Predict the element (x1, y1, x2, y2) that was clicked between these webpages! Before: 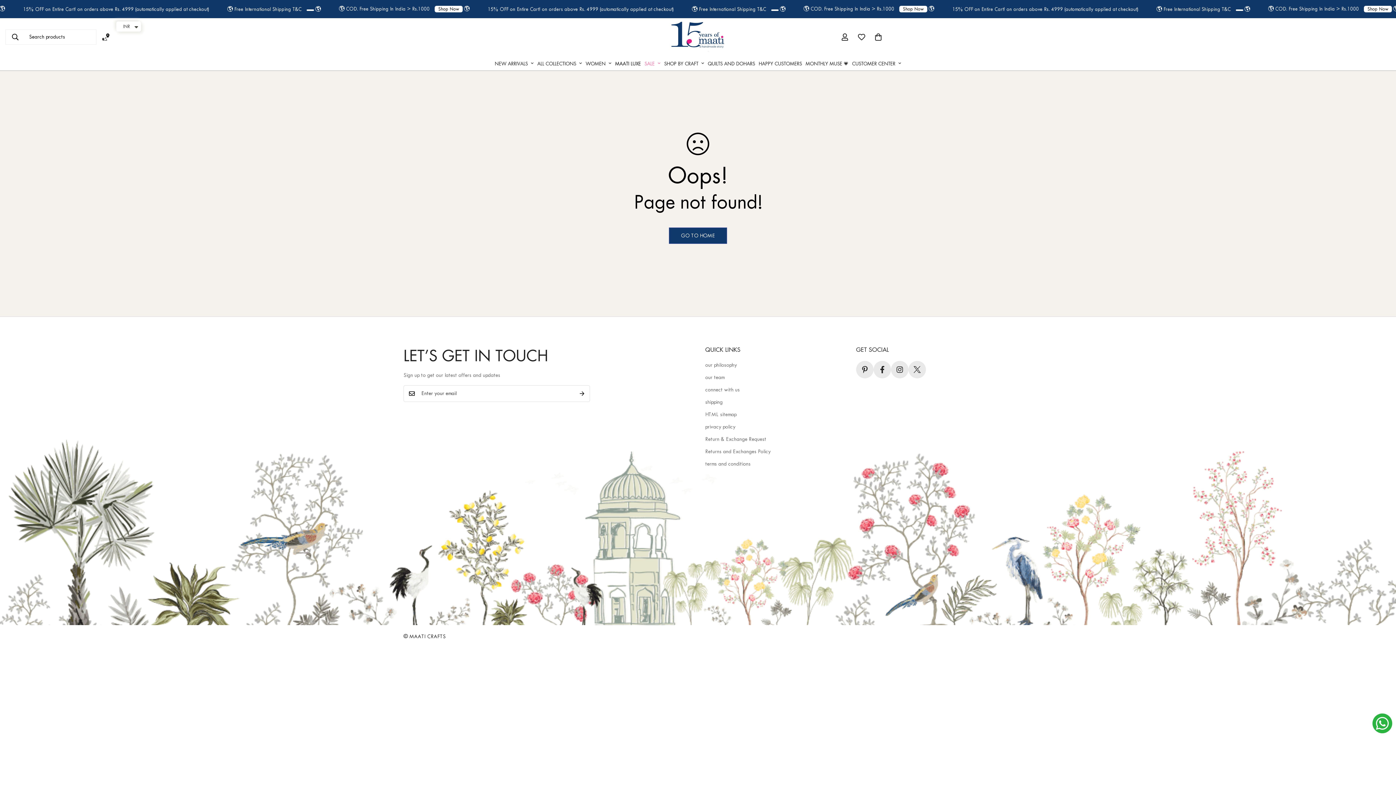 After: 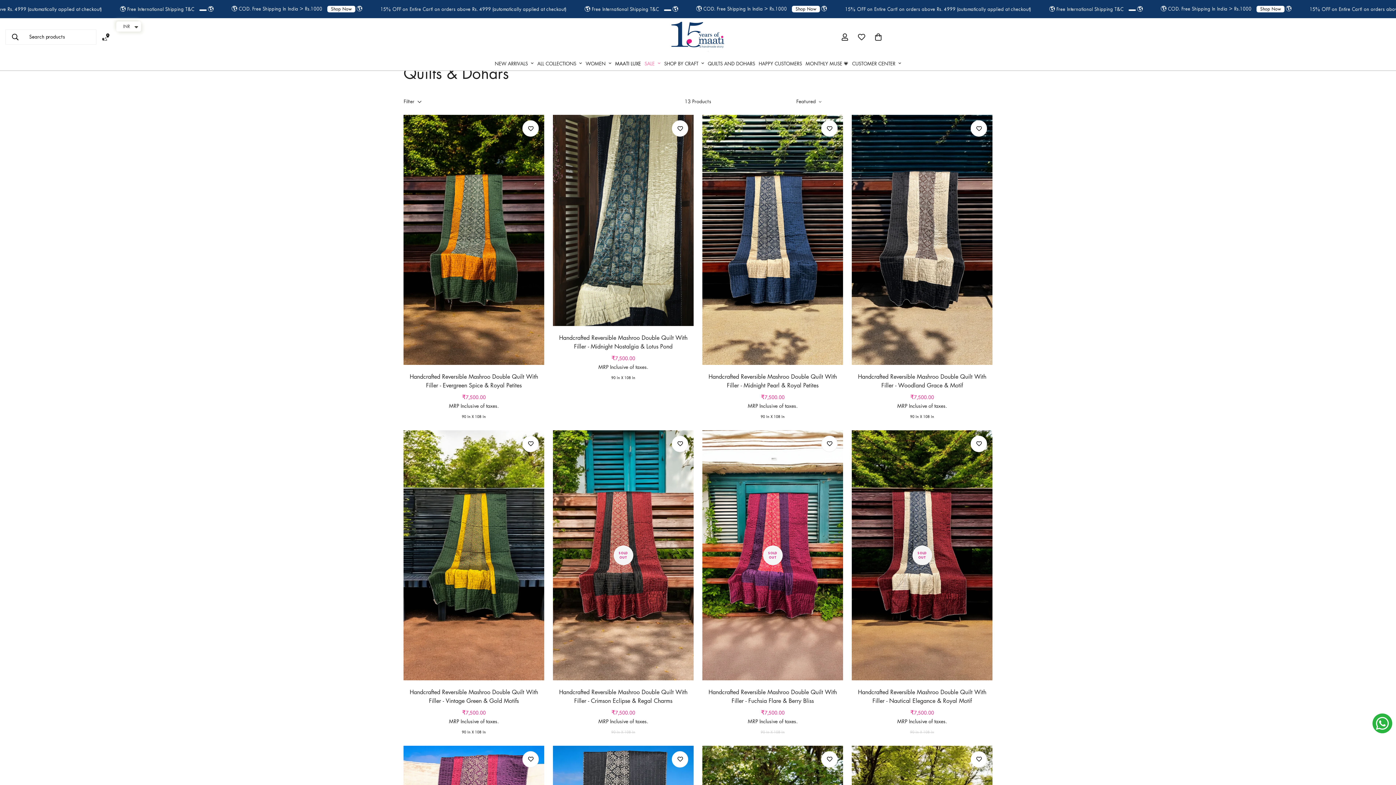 Action: label: QUILTS AND DOHARS bbox: (706, 56, 757, 70)